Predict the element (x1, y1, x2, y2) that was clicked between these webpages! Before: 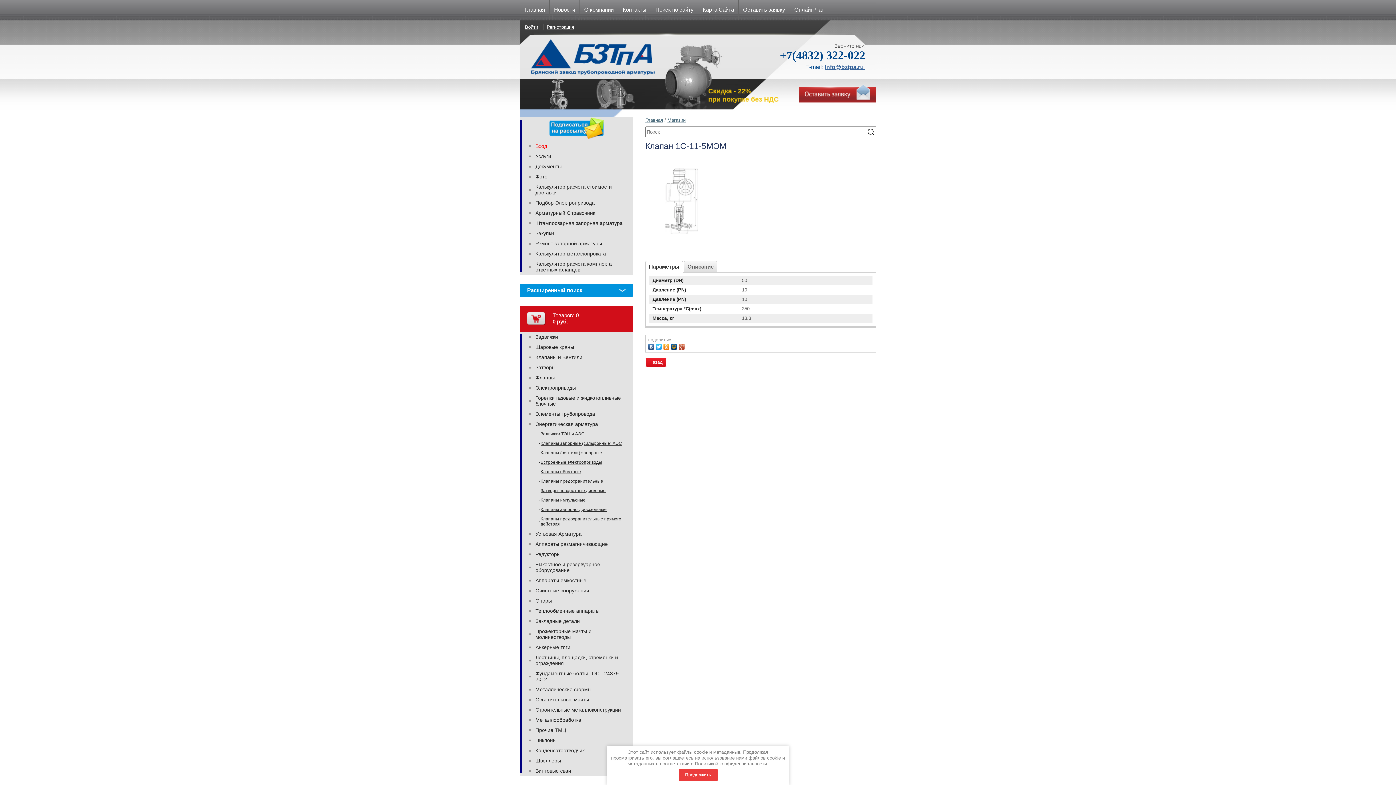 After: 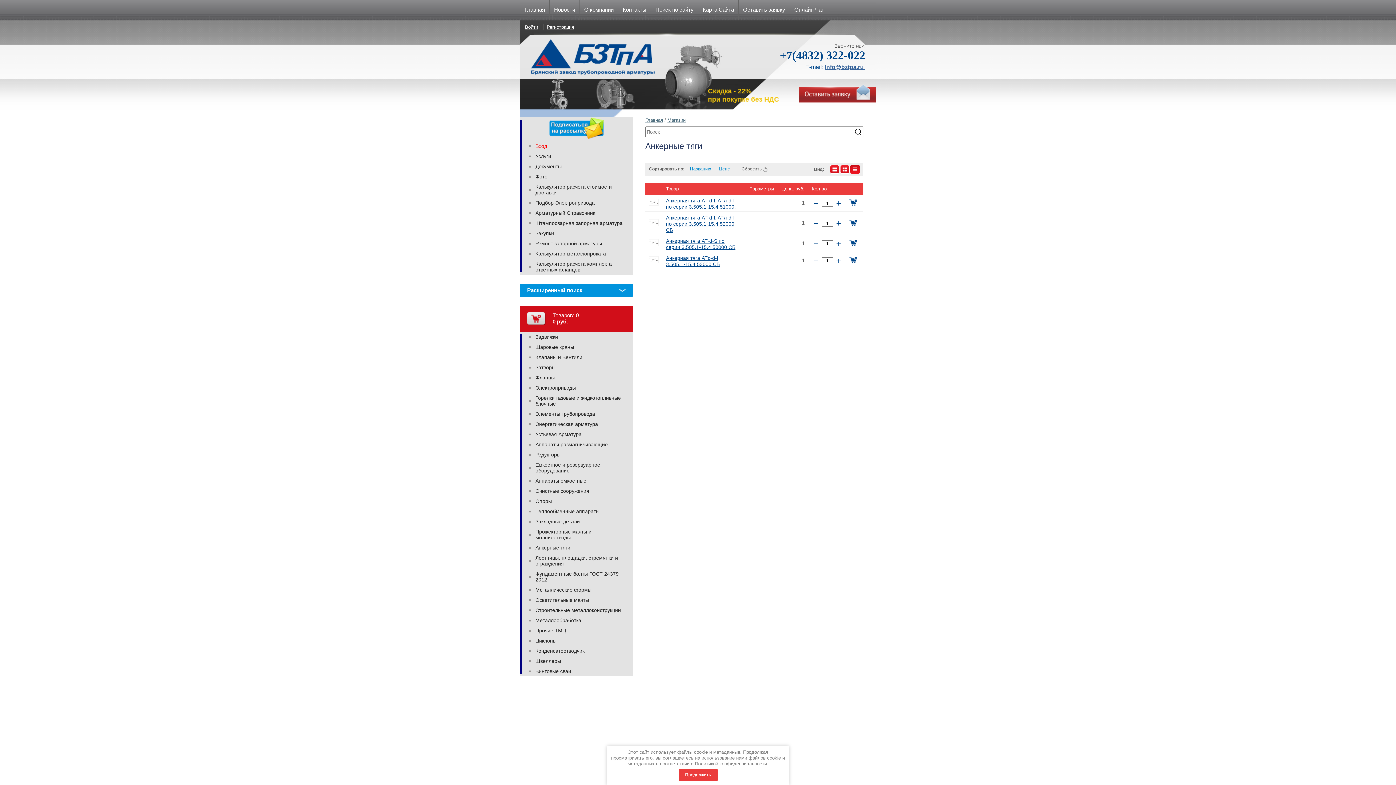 Action: bbox: (529, 642, 633, 652) label: Анкерные тяги